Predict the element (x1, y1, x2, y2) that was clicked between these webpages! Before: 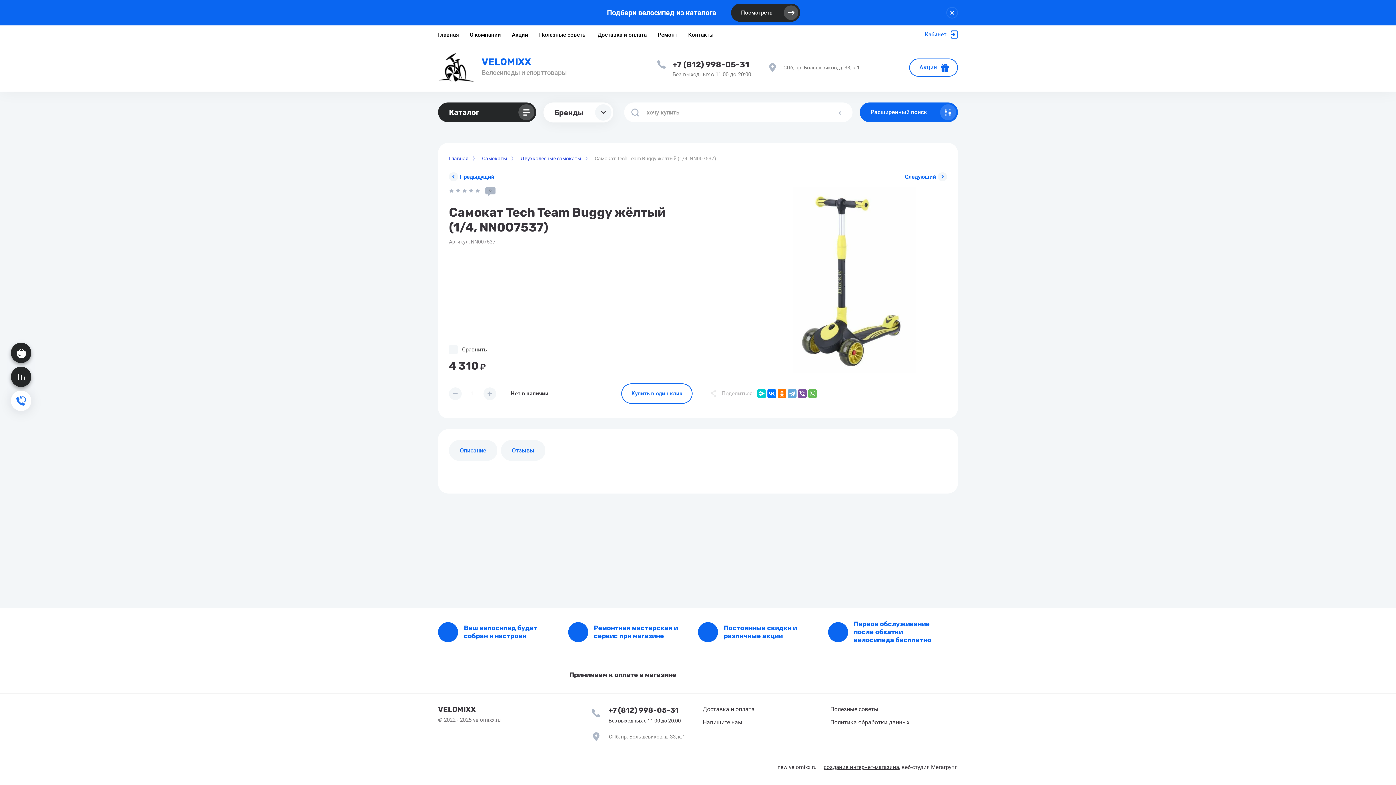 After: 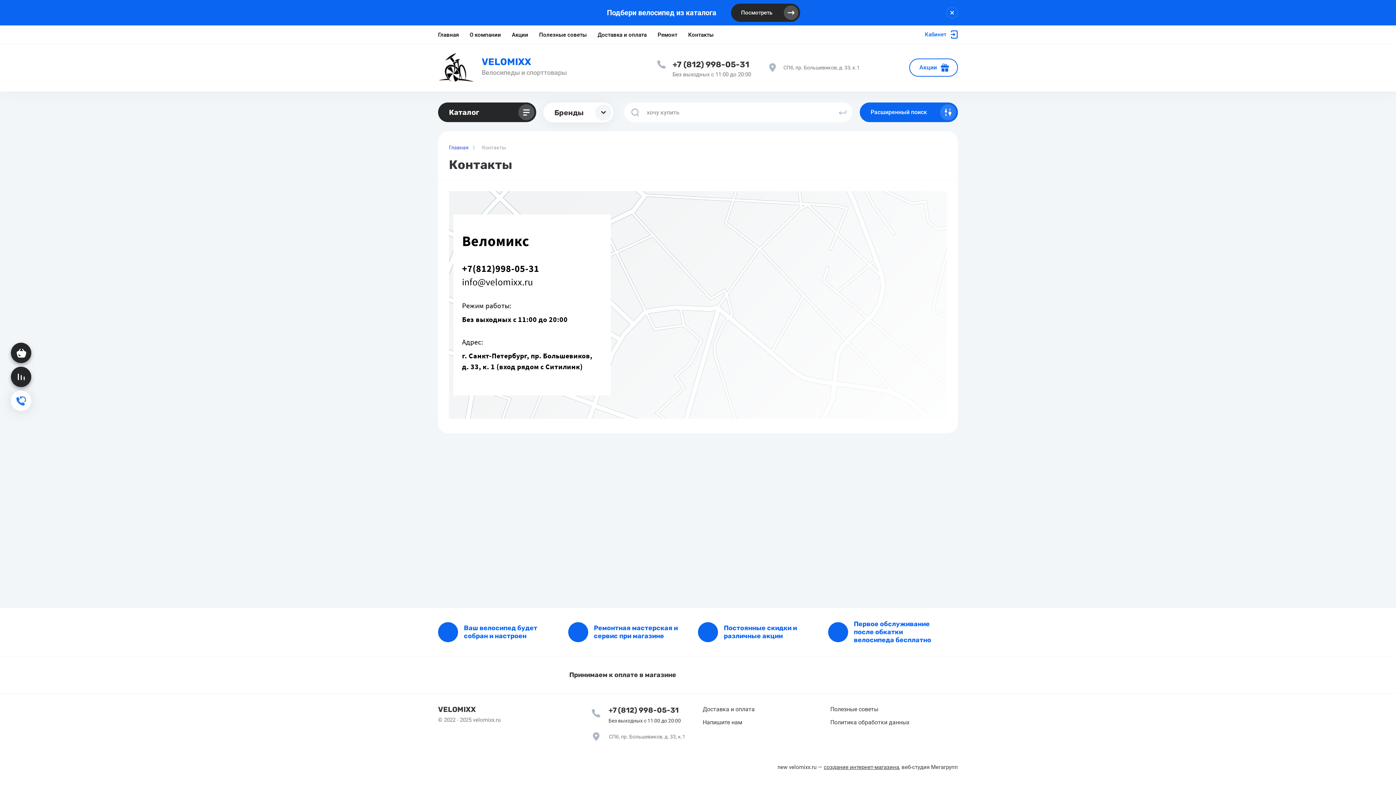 Action: label: Контакты bbox: (688, 25, 713, 43)